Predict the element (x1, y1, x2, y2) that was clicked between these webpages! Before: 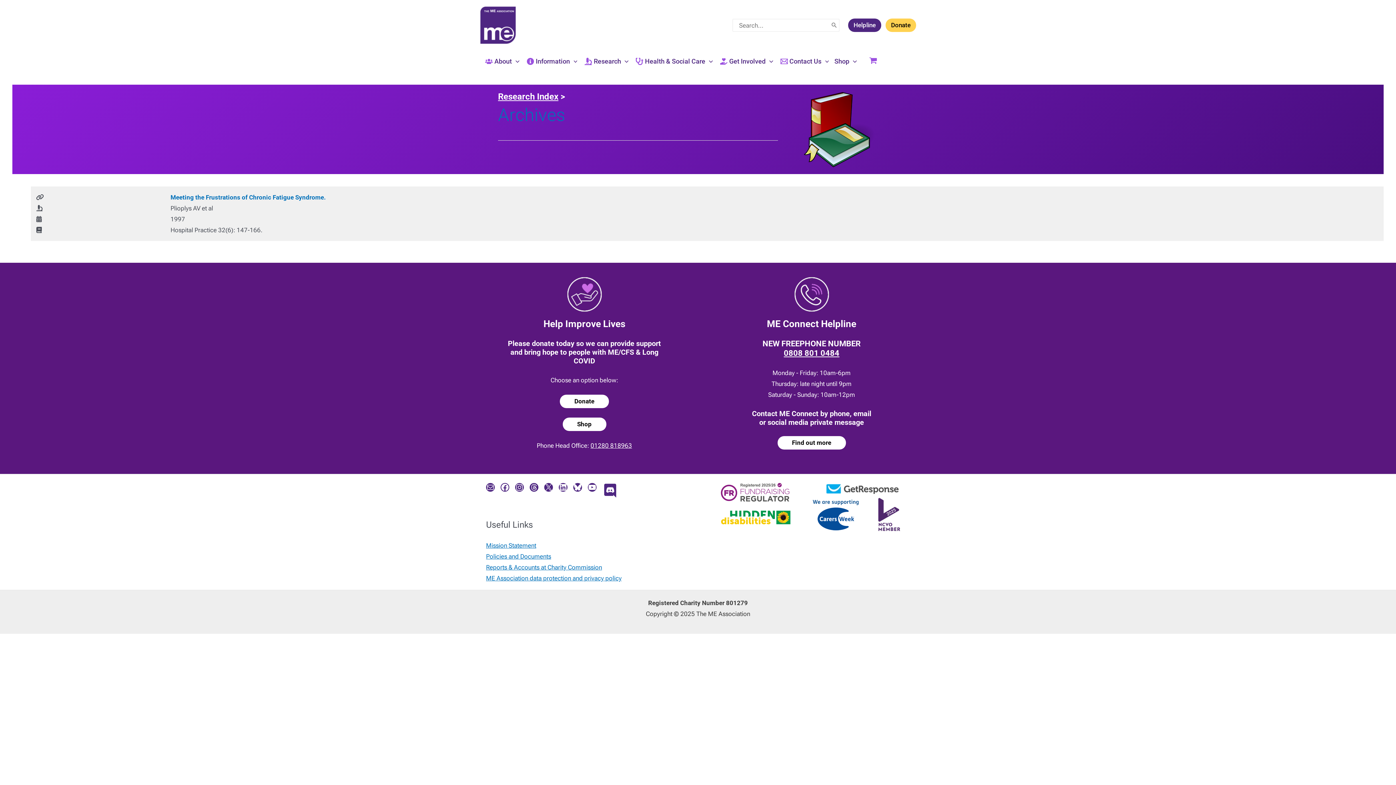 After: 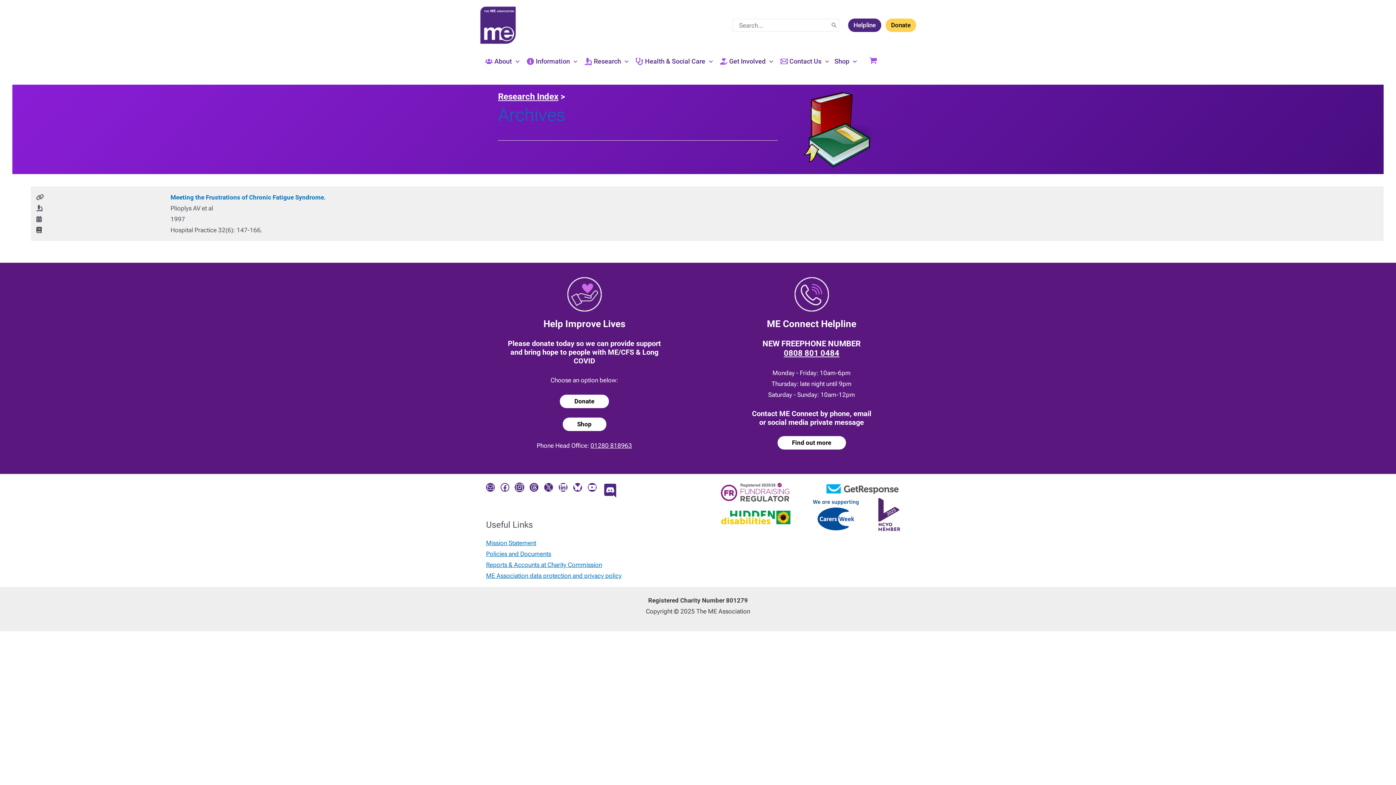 Action: bbox: (515, 483, 523, 491) label: Instagram